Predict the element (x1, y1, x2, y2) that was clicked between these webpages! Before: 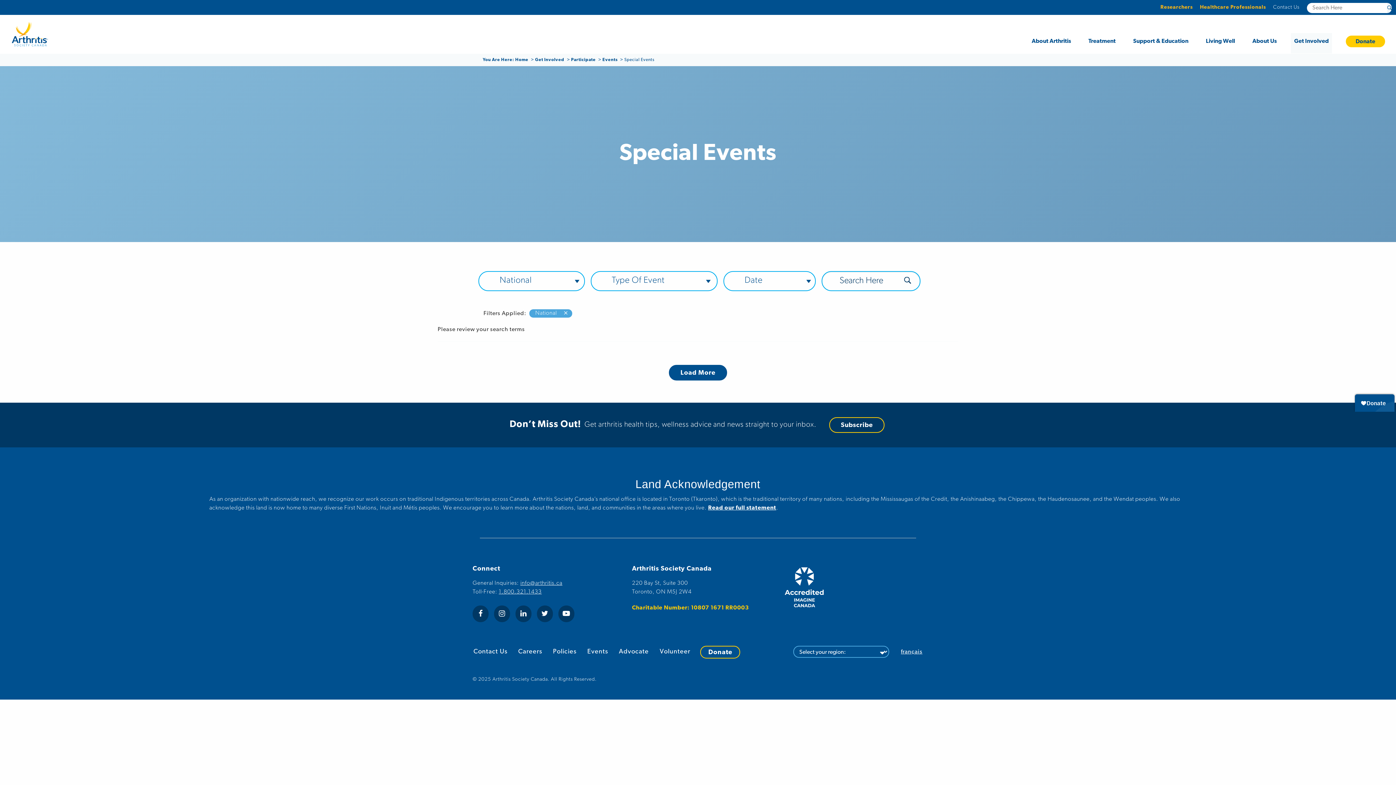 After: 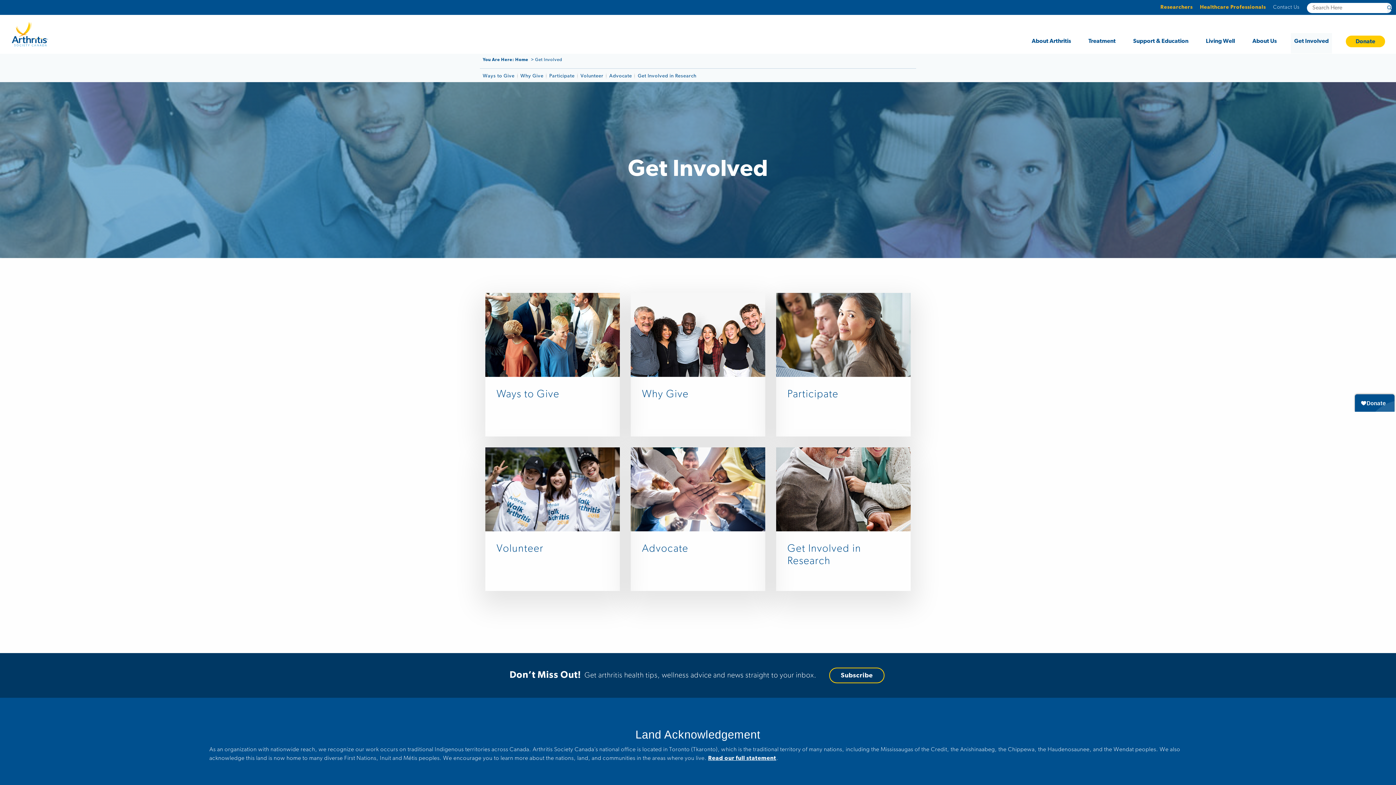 Action: label: Get Involved bbox: (535, 57, 565, 62)